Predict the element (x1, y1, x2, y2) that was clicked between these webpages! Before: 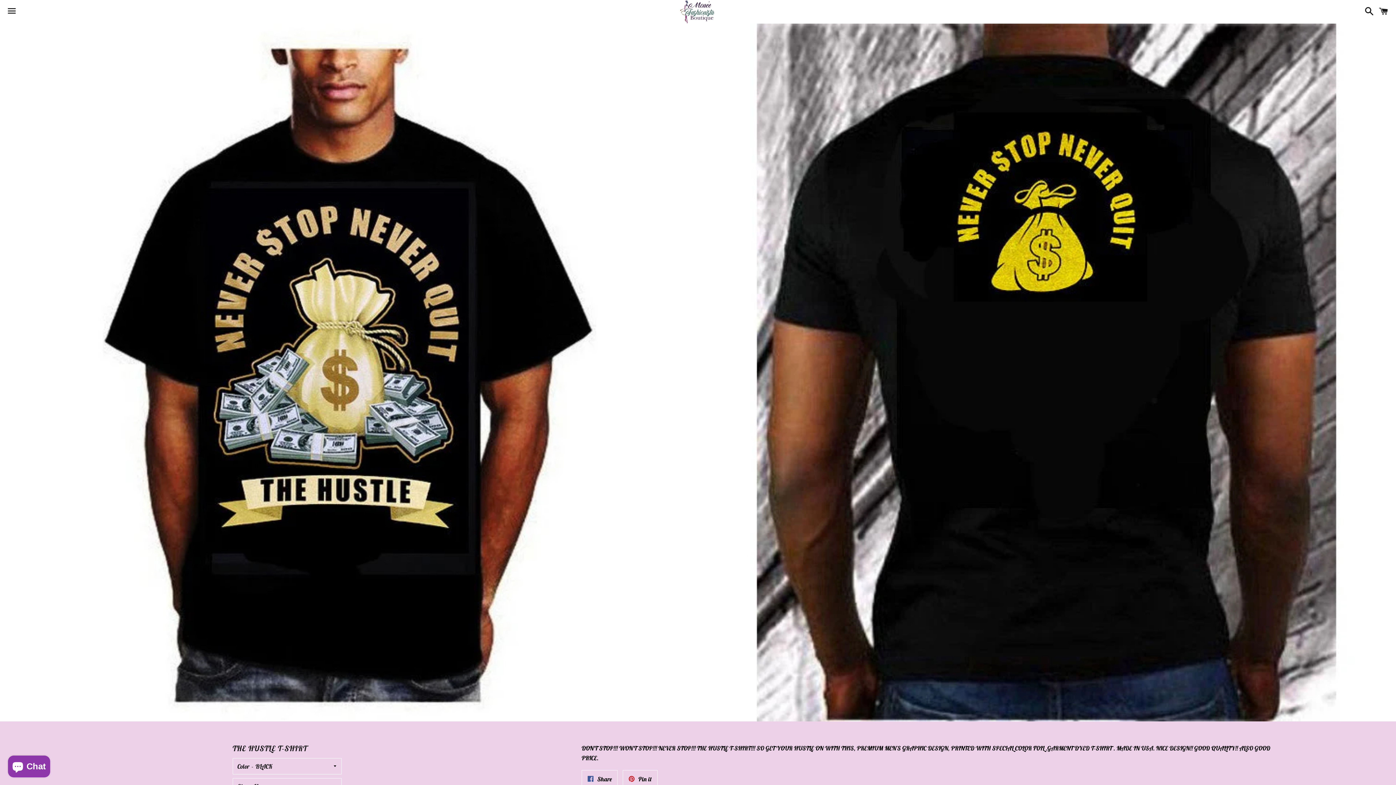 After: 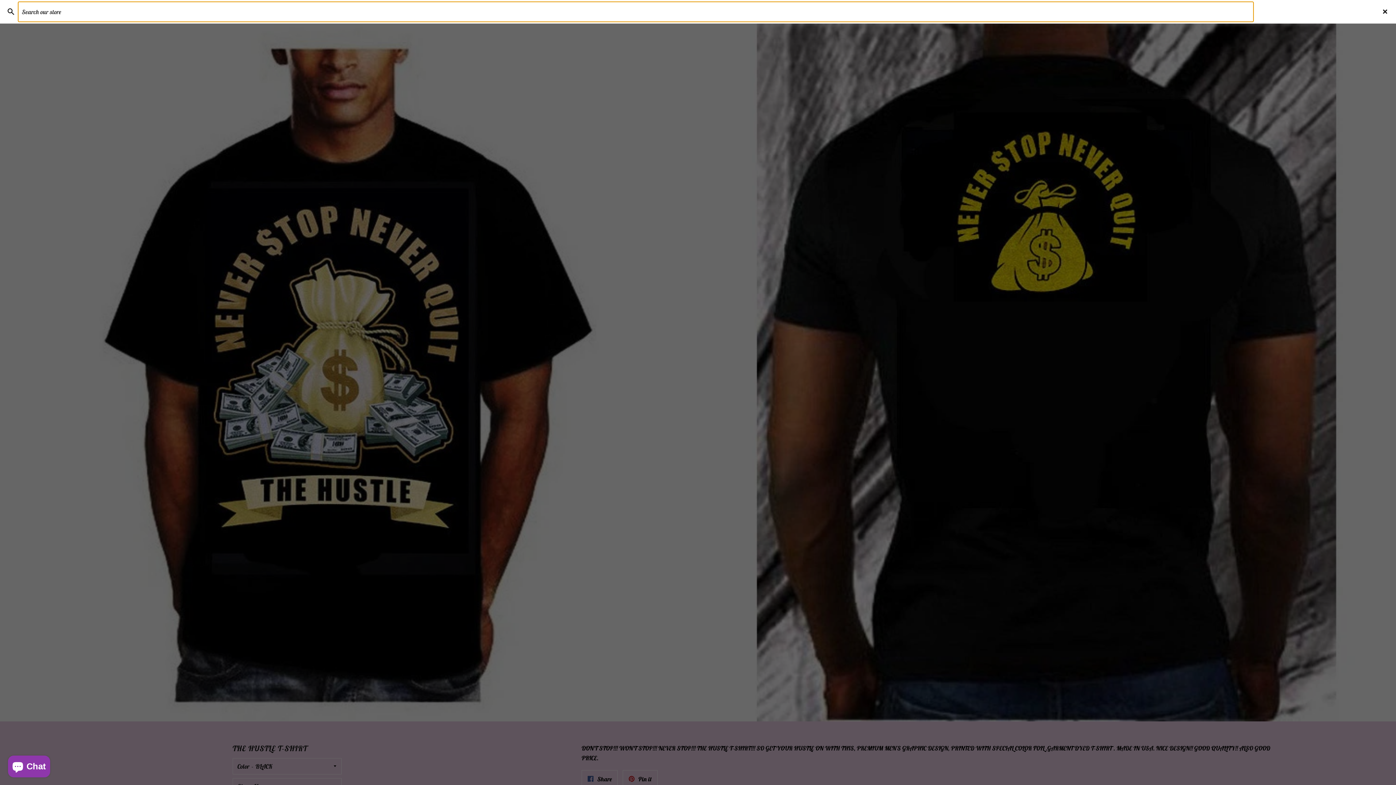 Action: label: Search bbox: (1361, 0, 1374, 22)